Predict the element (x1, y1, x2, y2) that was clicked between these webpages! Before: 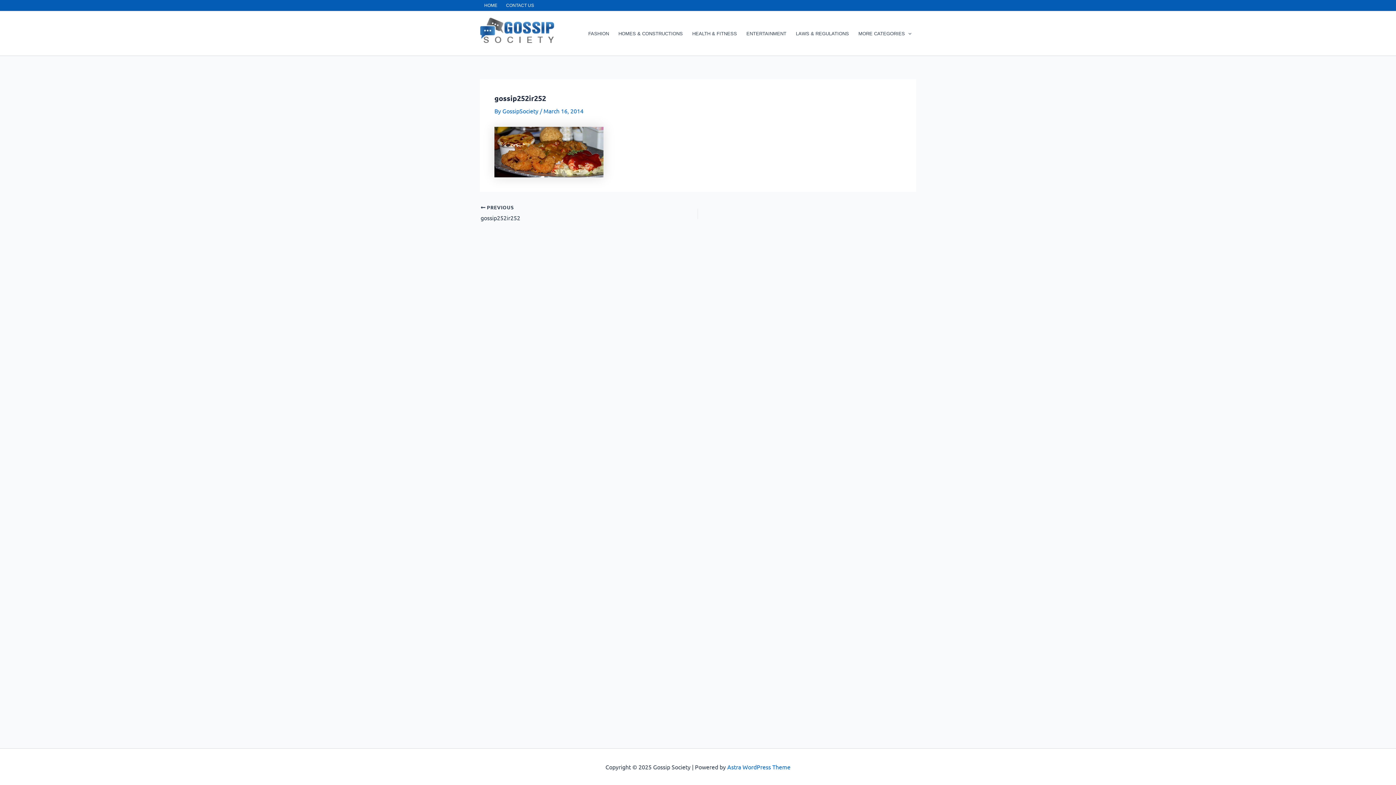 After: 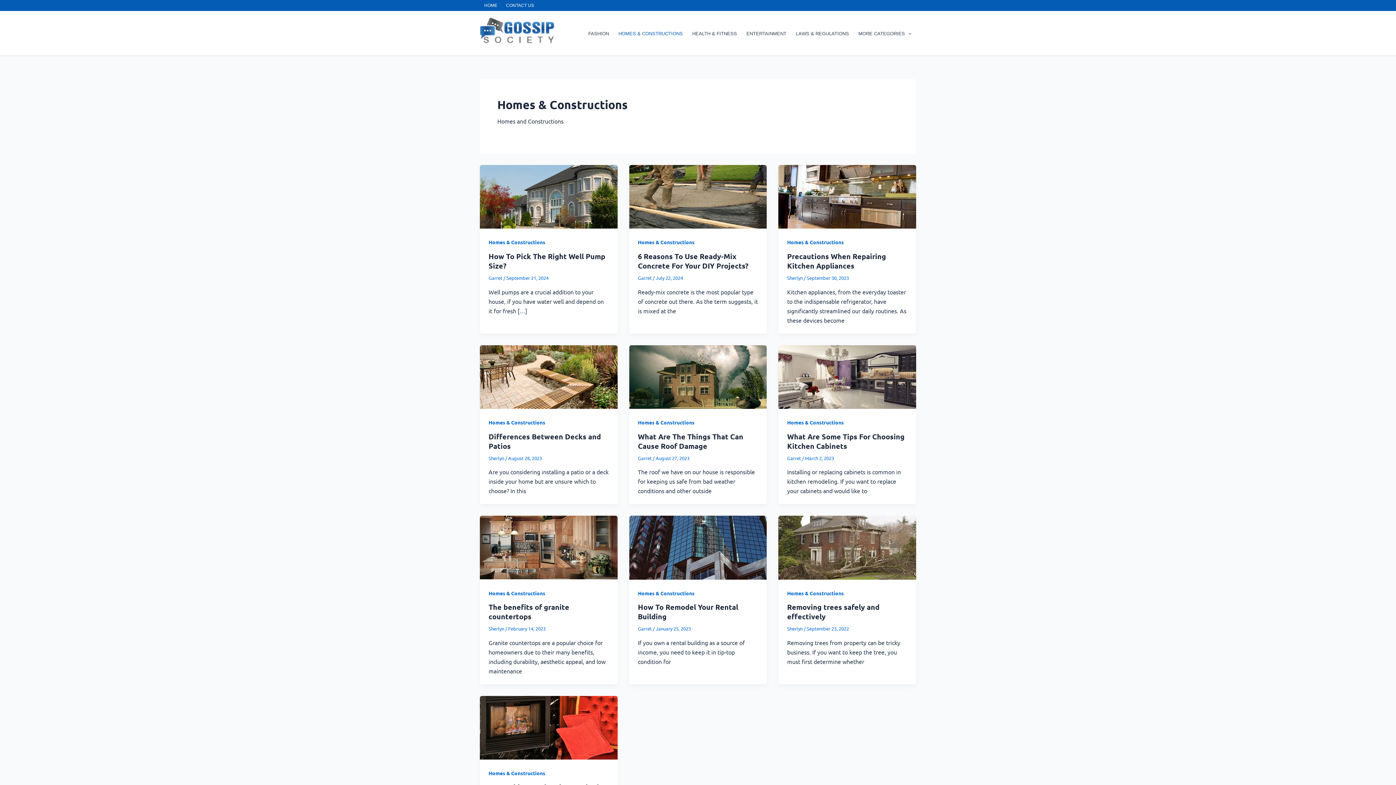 Action: label: HOMES & CONSTRUCTIONS bbox: (613, 32, 687, 35)